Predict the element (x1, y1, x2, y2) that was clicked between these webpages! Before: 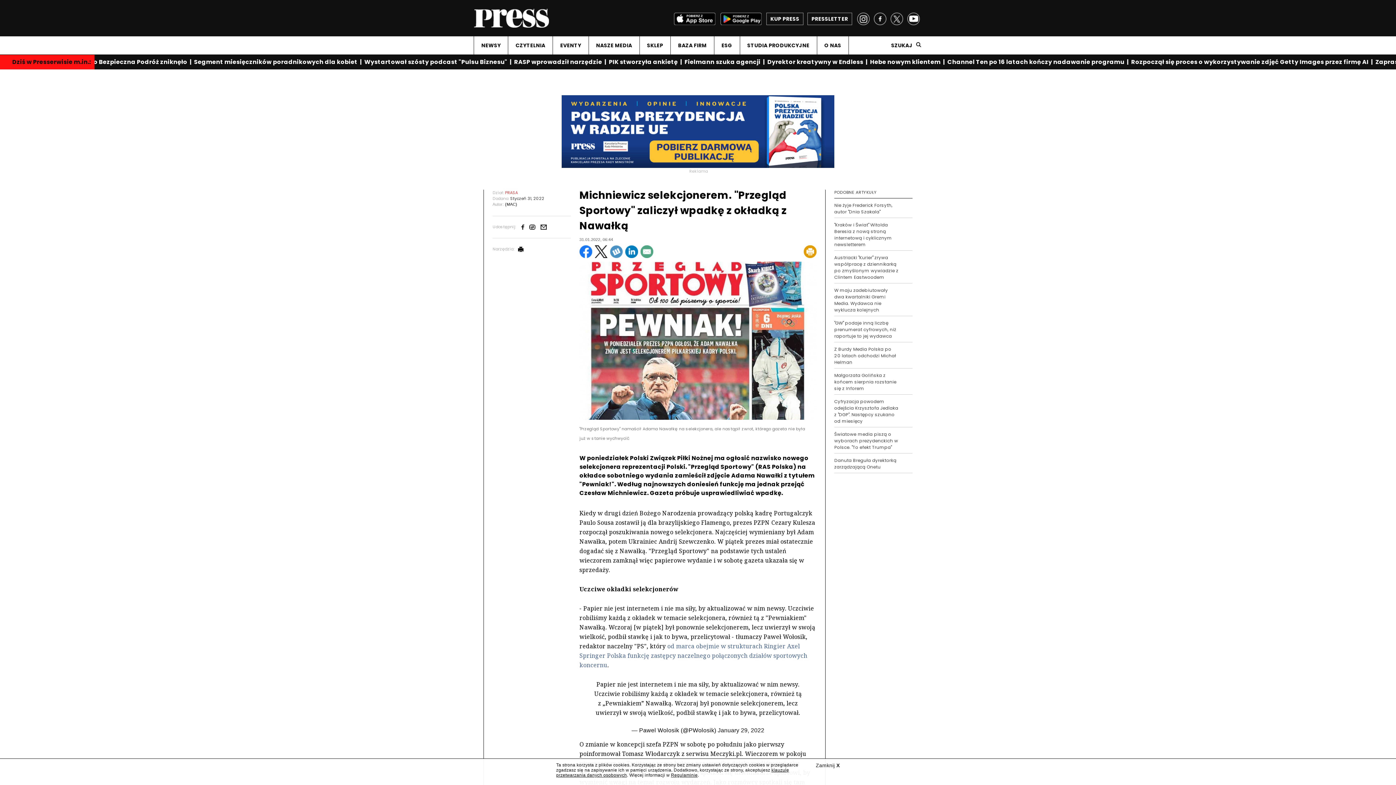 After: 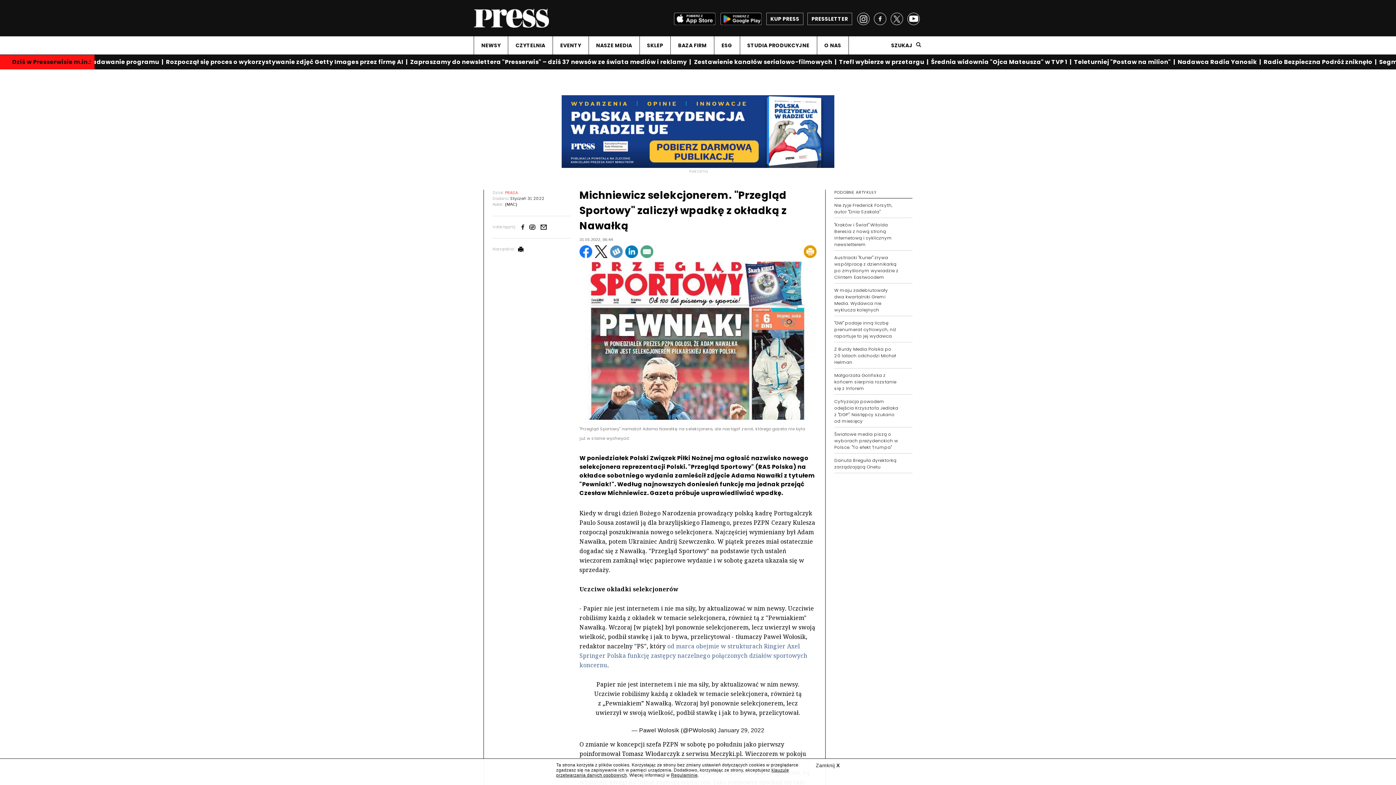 Action: bbox: (610, 245, 622, 258)